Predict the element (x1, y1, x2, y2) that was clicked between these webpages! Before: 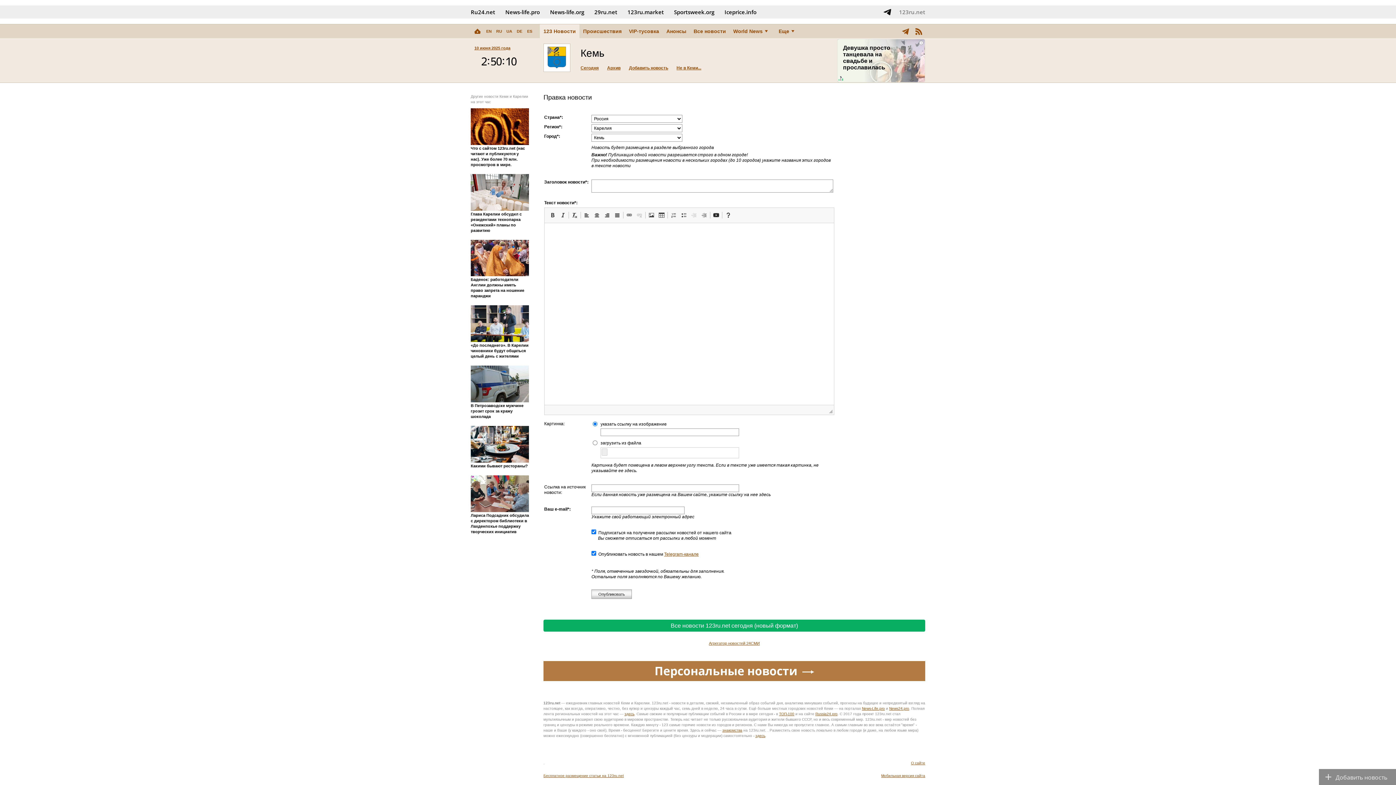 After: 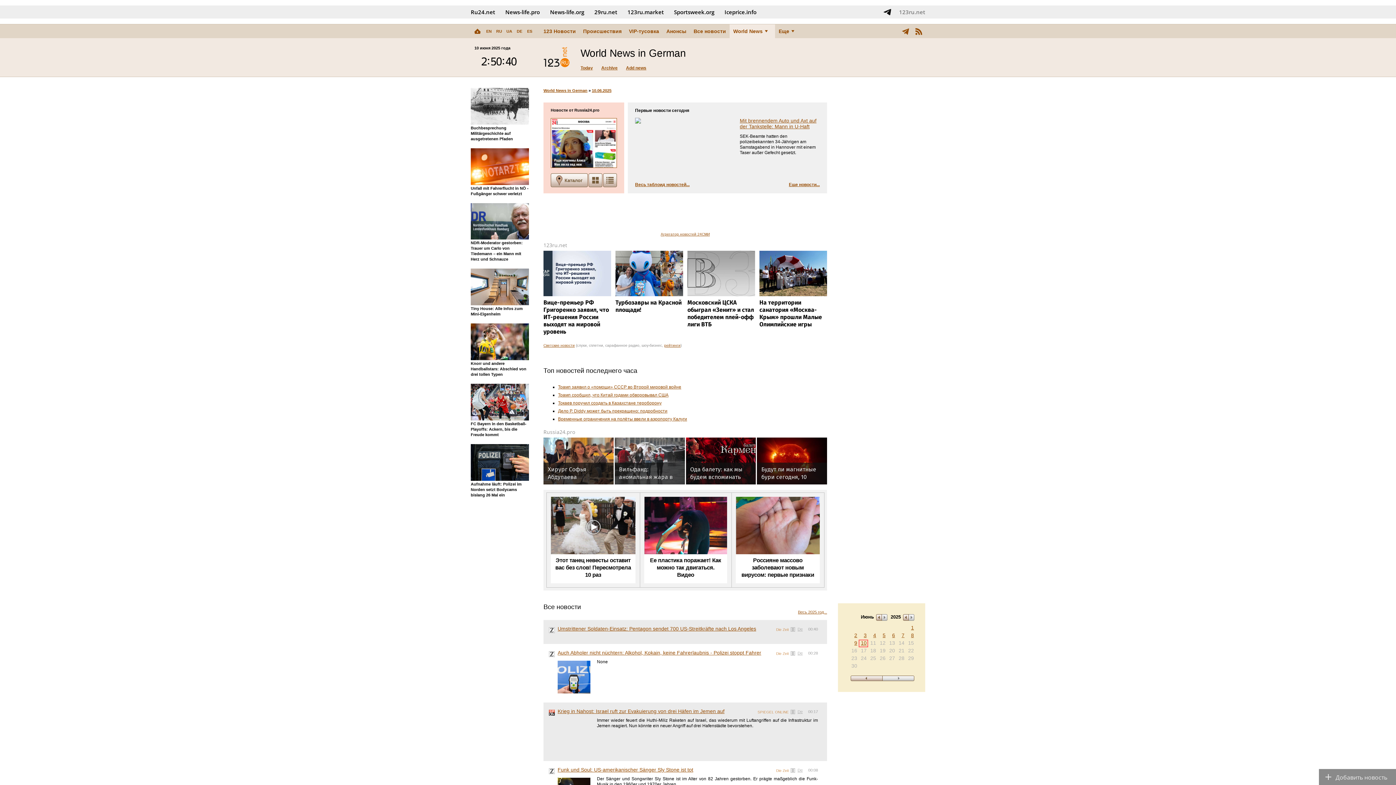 Action: bbox: (514, 24, 524, 38) label: DE